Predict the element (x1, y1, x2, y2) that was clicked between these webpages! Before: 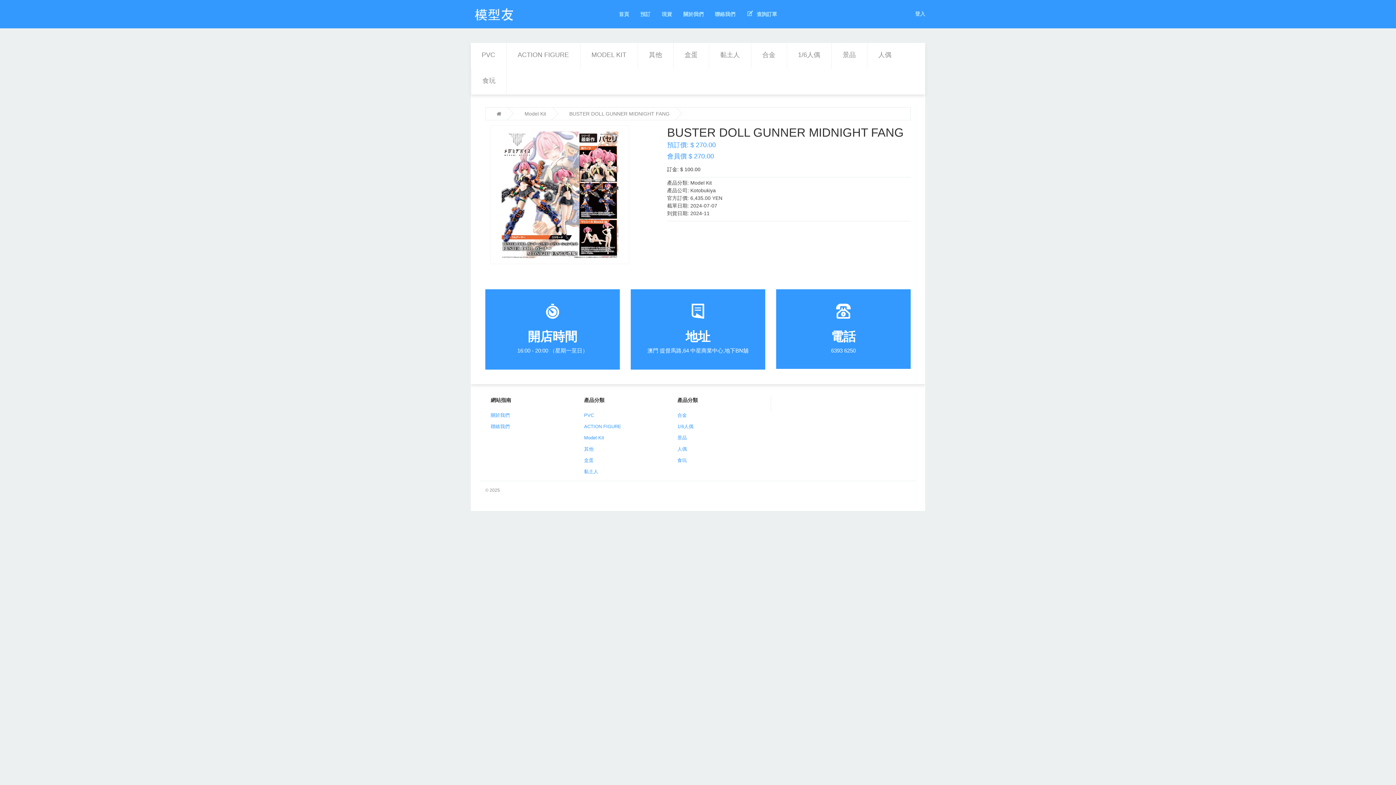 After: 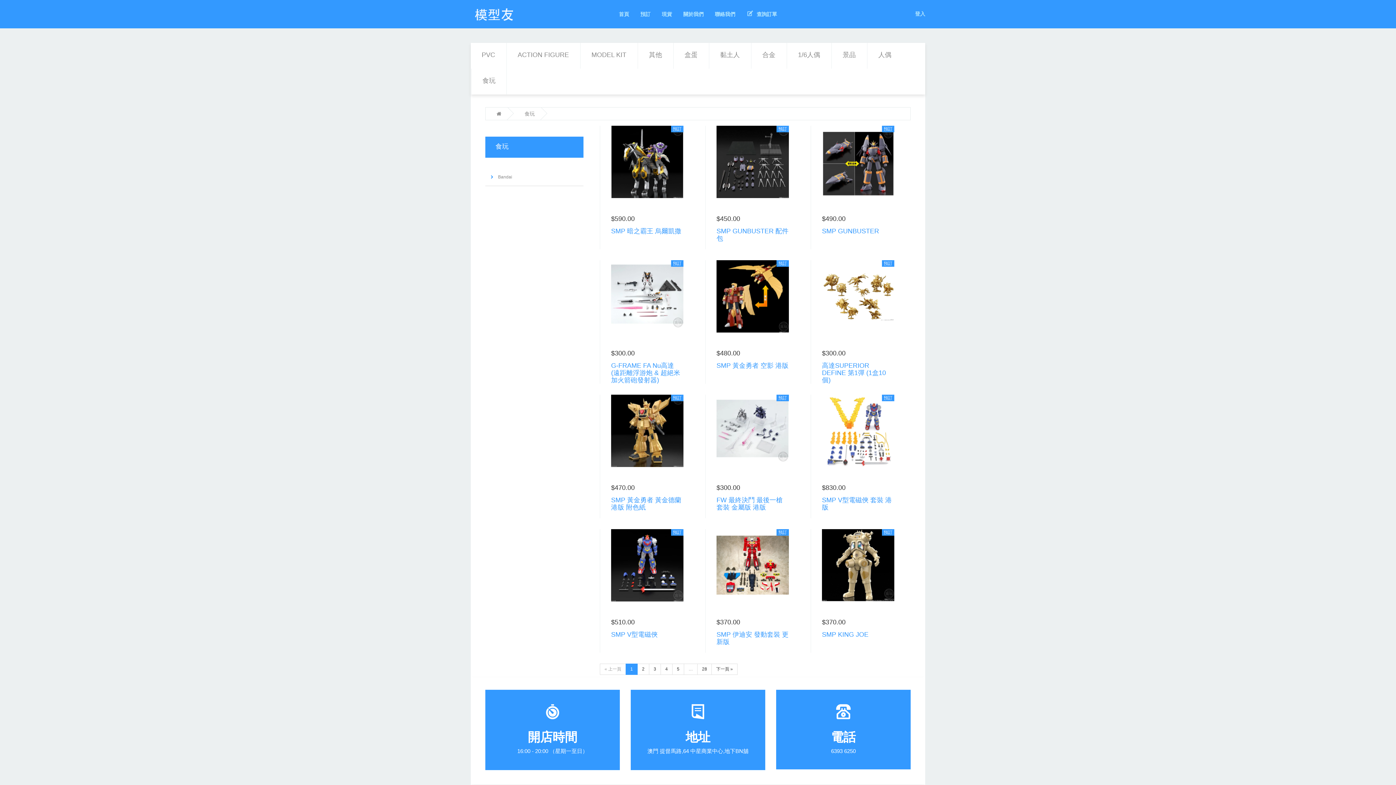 Action: bbox: (471, 68, 506, 94) label: 食玩